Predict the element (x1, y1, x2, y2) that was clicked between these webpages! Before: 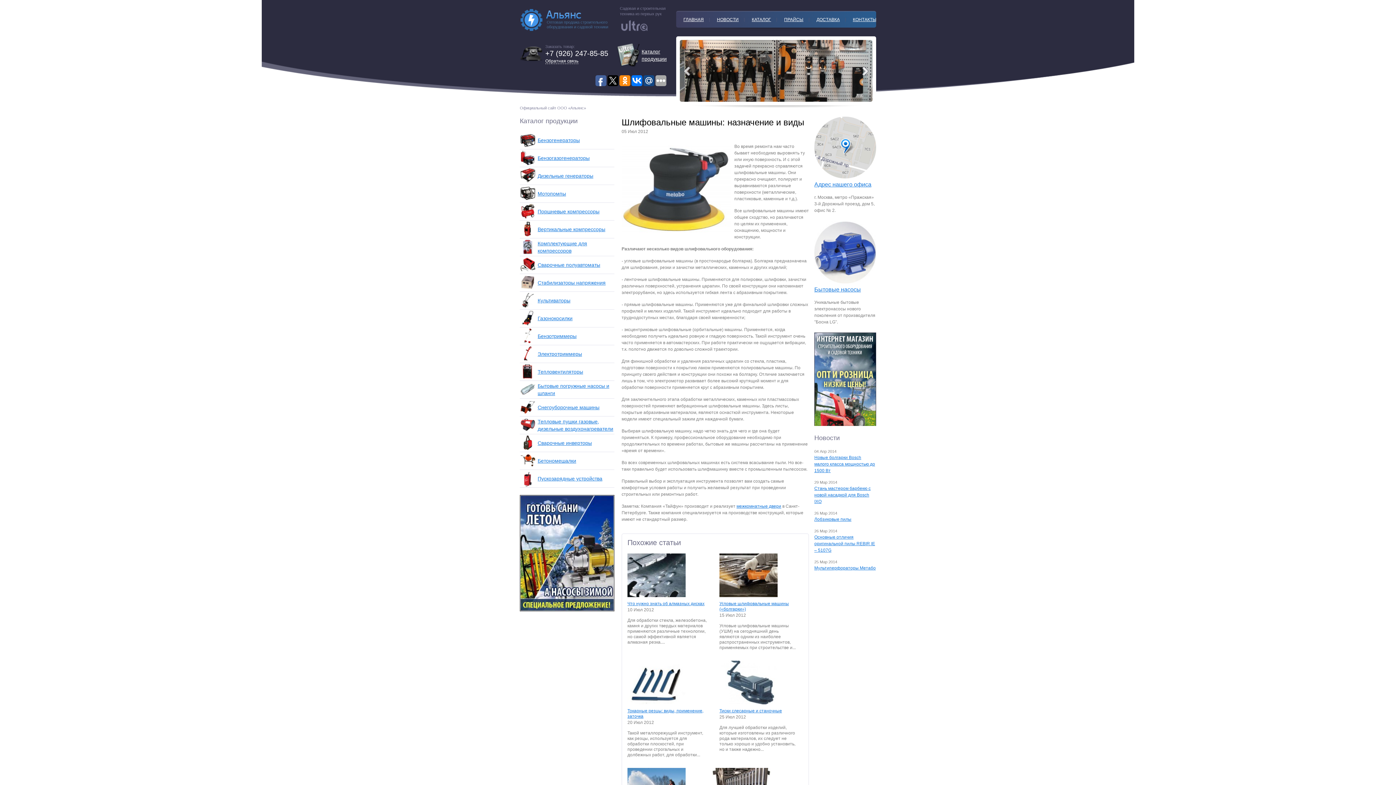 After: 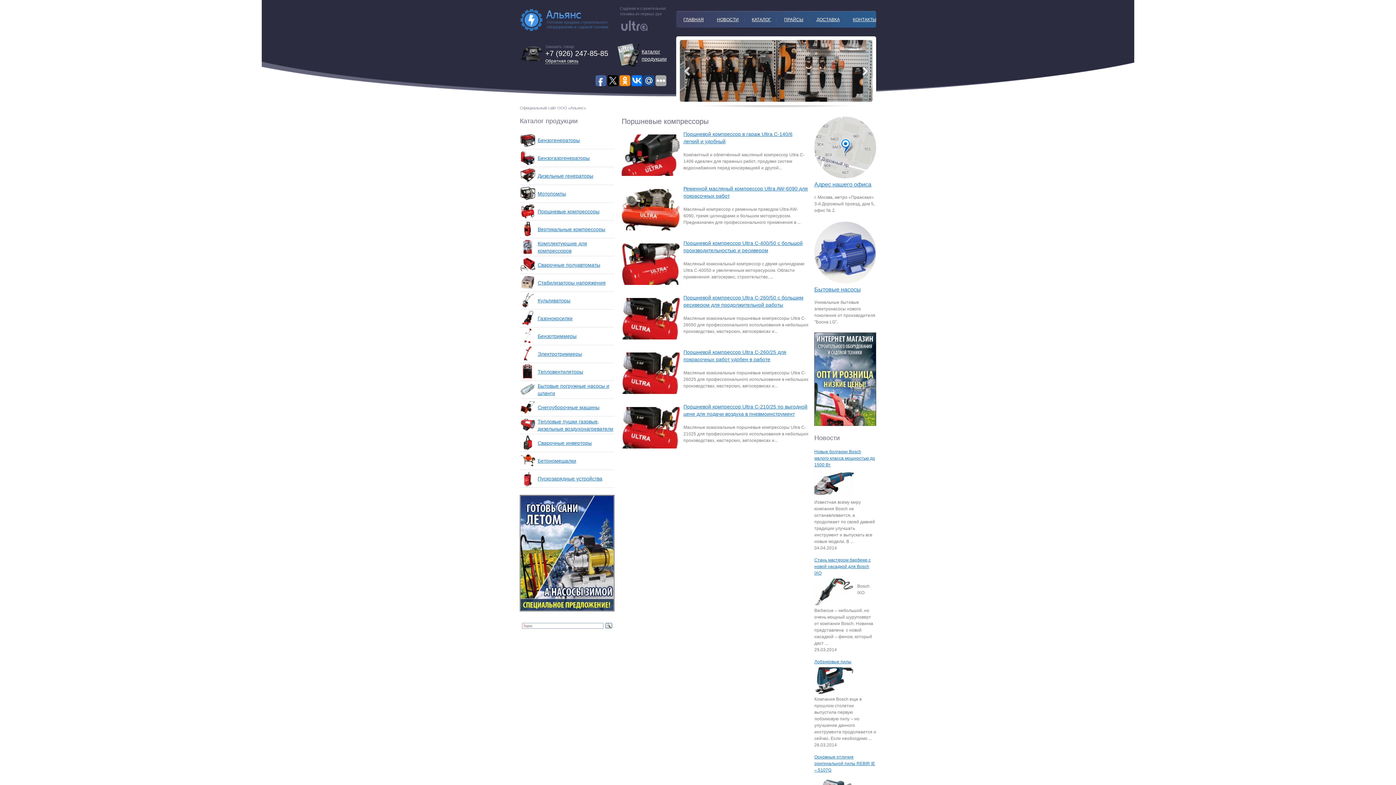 Action: label: Поршневые компрессоры bbox: (537, 208, 599, 214)